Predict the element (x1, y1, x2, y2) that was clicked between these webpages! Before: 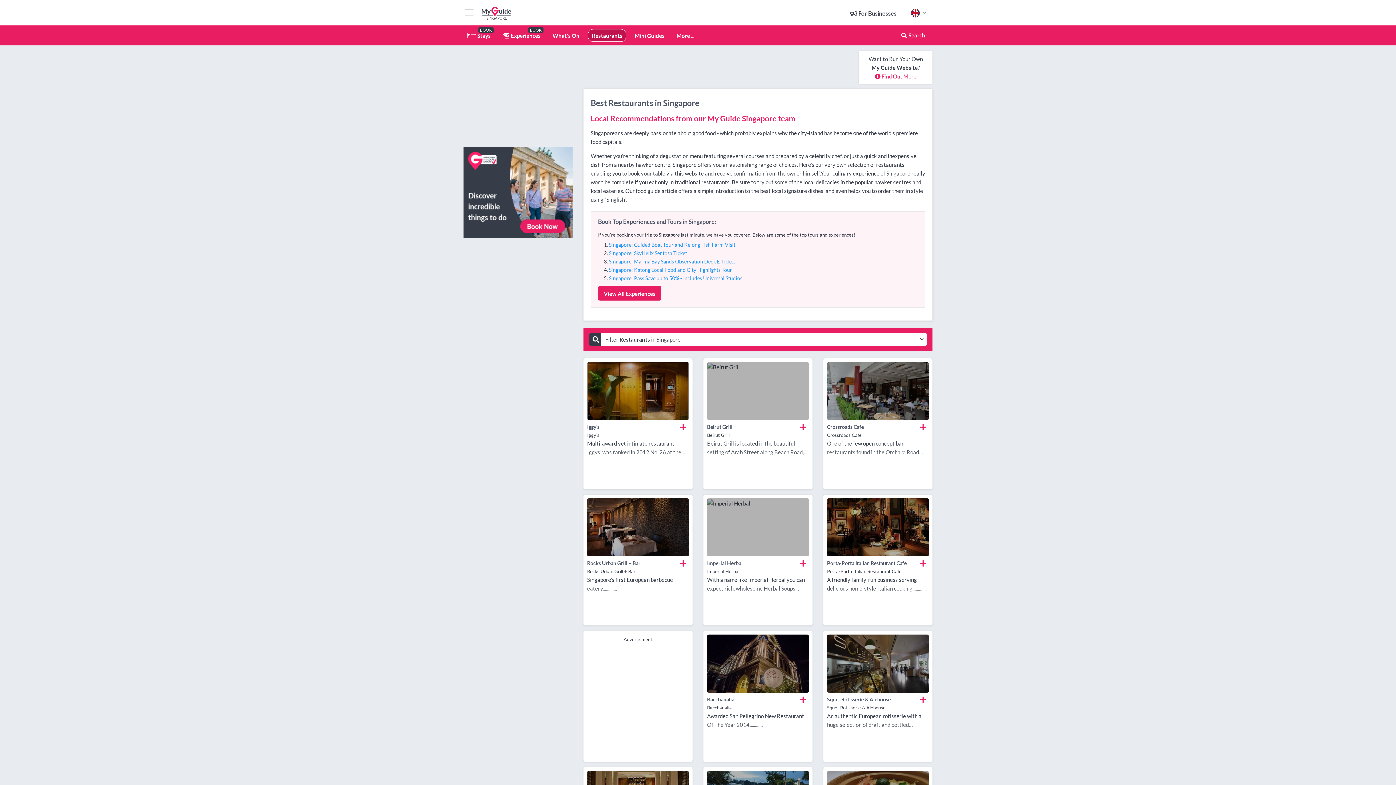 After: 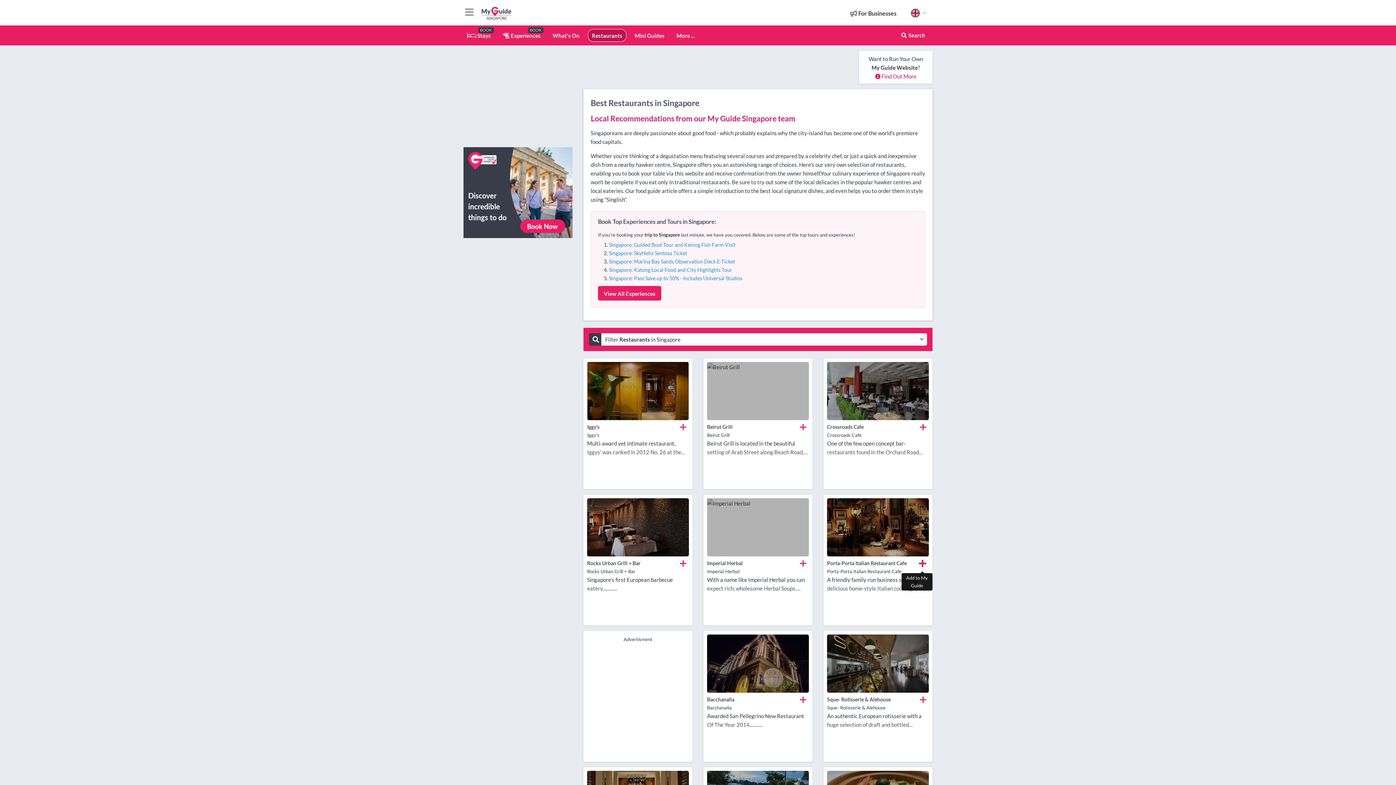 Action: bbox: (917, 556, 929, 570)